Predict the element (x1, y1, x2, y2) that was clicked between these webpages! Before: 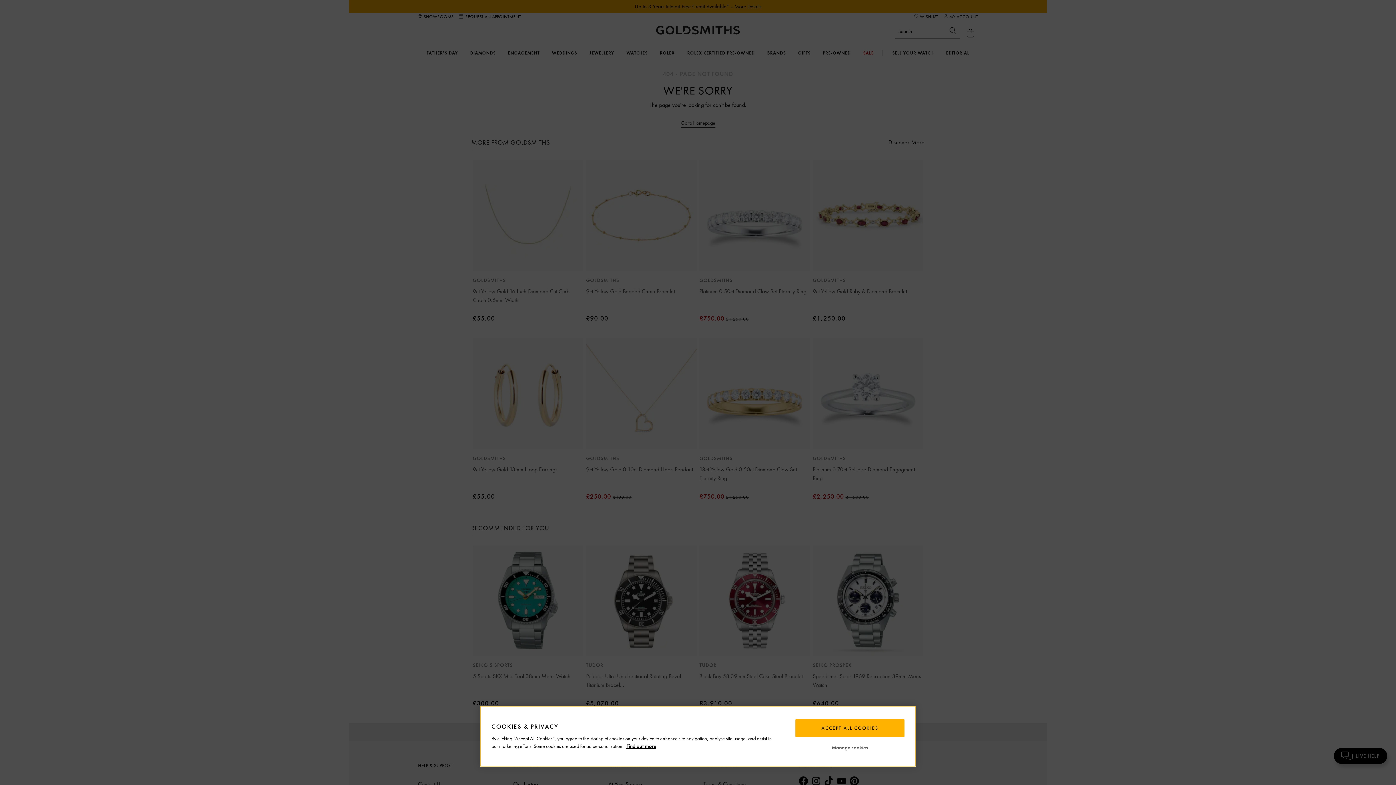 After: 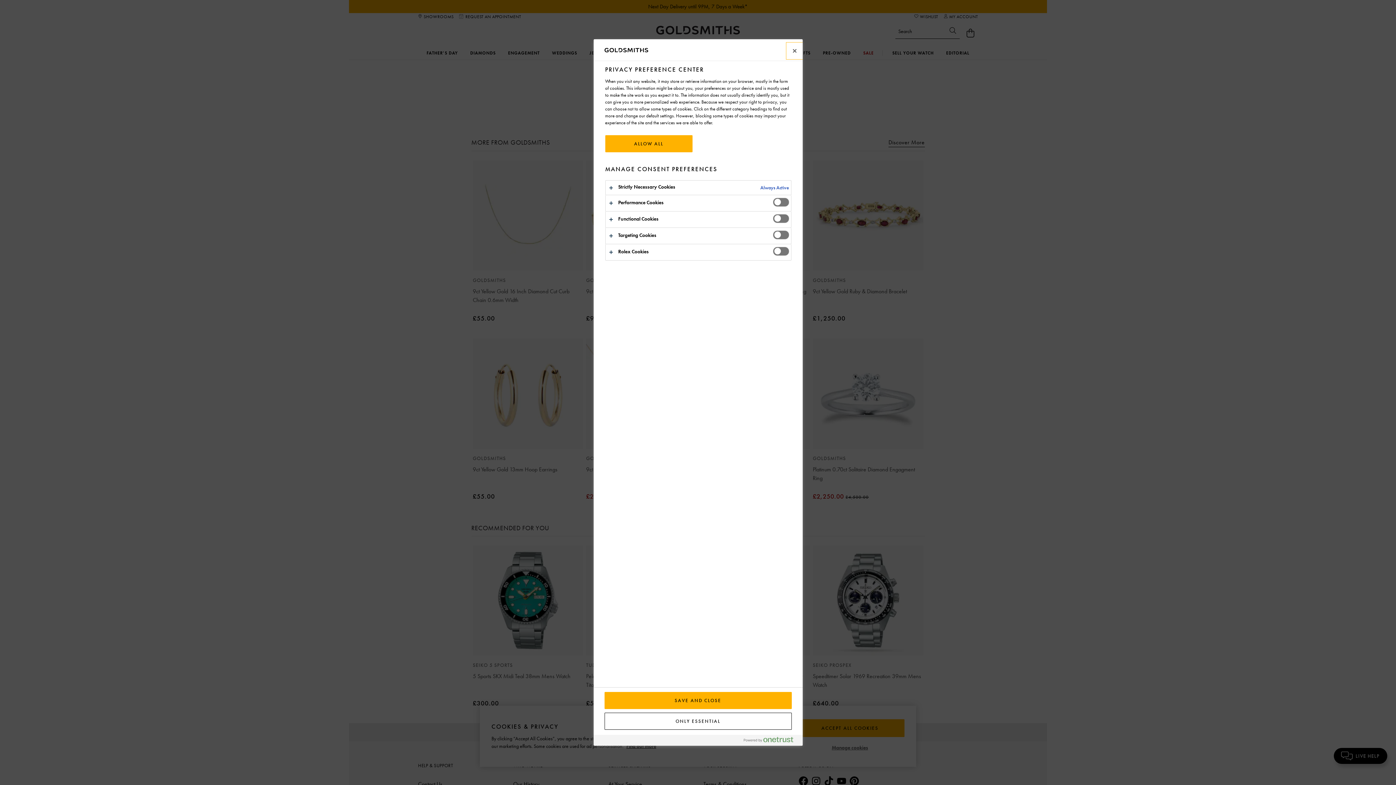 Action: bbox: (827, 742, 872, 753) label: Manage cookies